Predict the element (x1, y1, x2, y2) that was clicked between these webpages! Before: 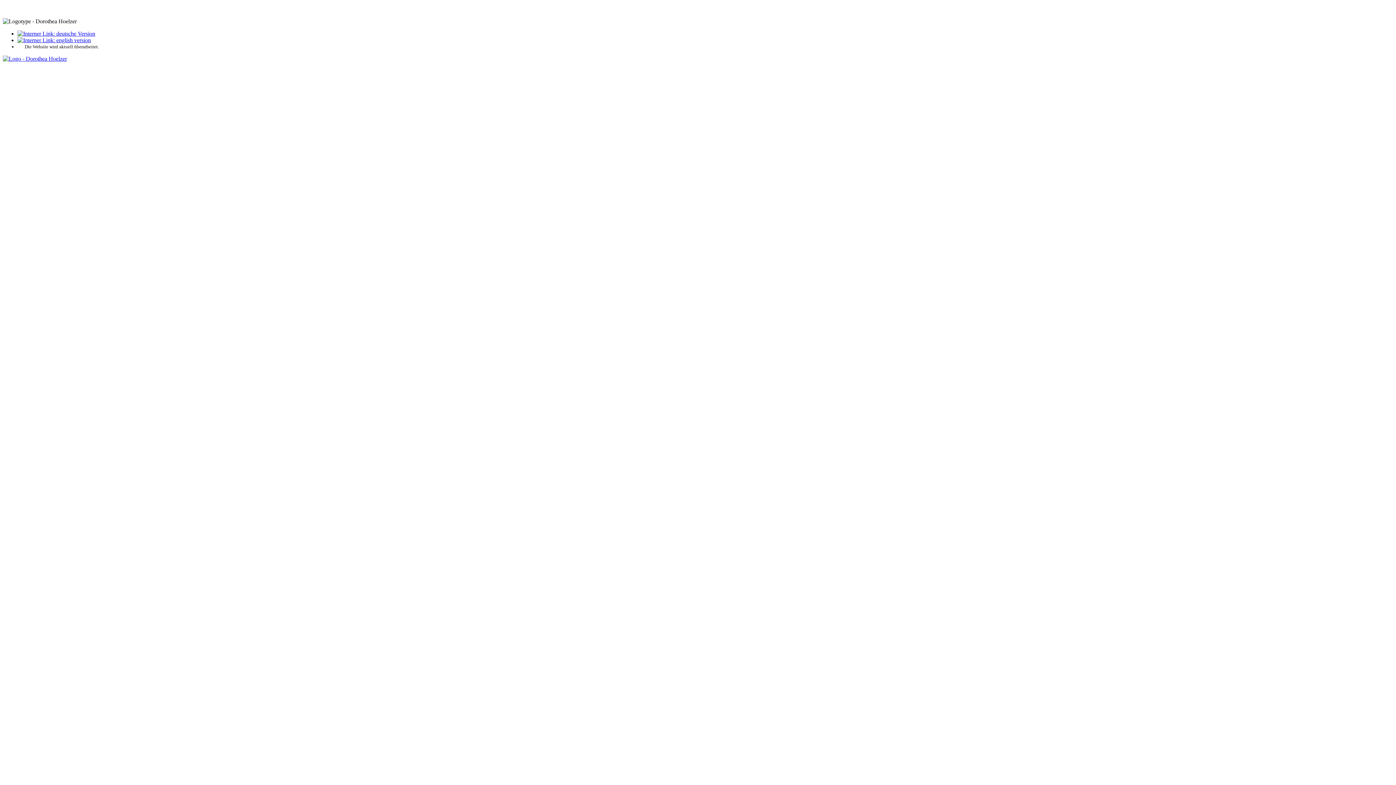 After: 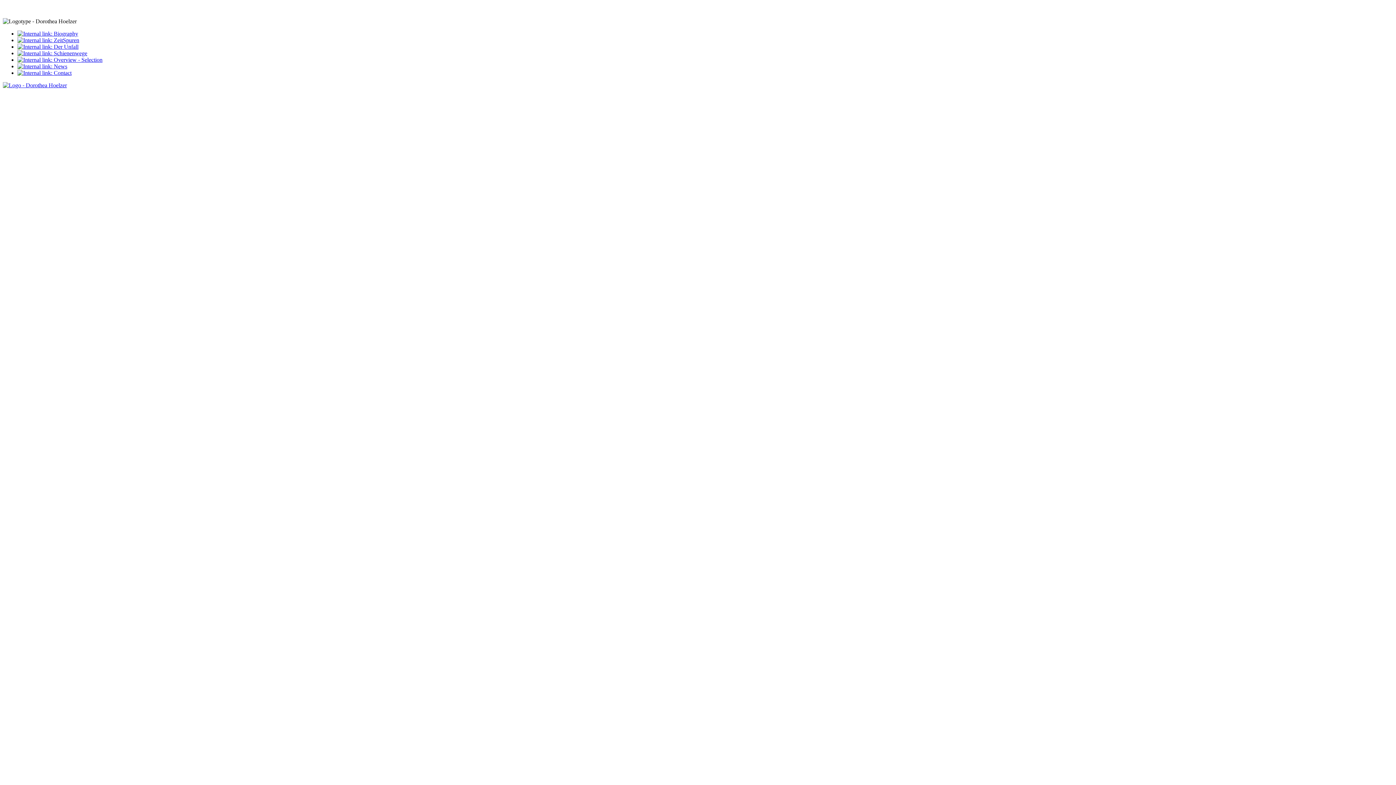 Action: bbox: (17, 37, 90, 43)